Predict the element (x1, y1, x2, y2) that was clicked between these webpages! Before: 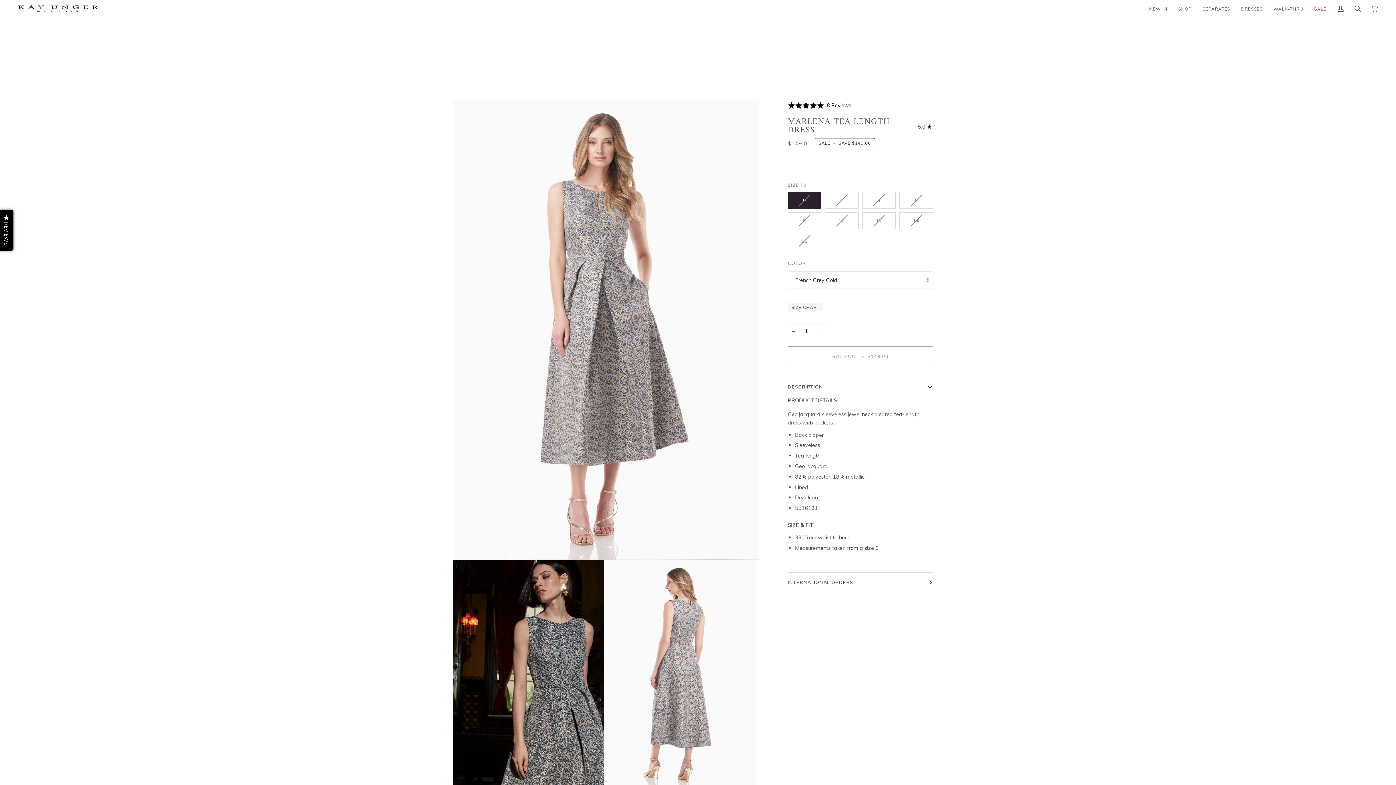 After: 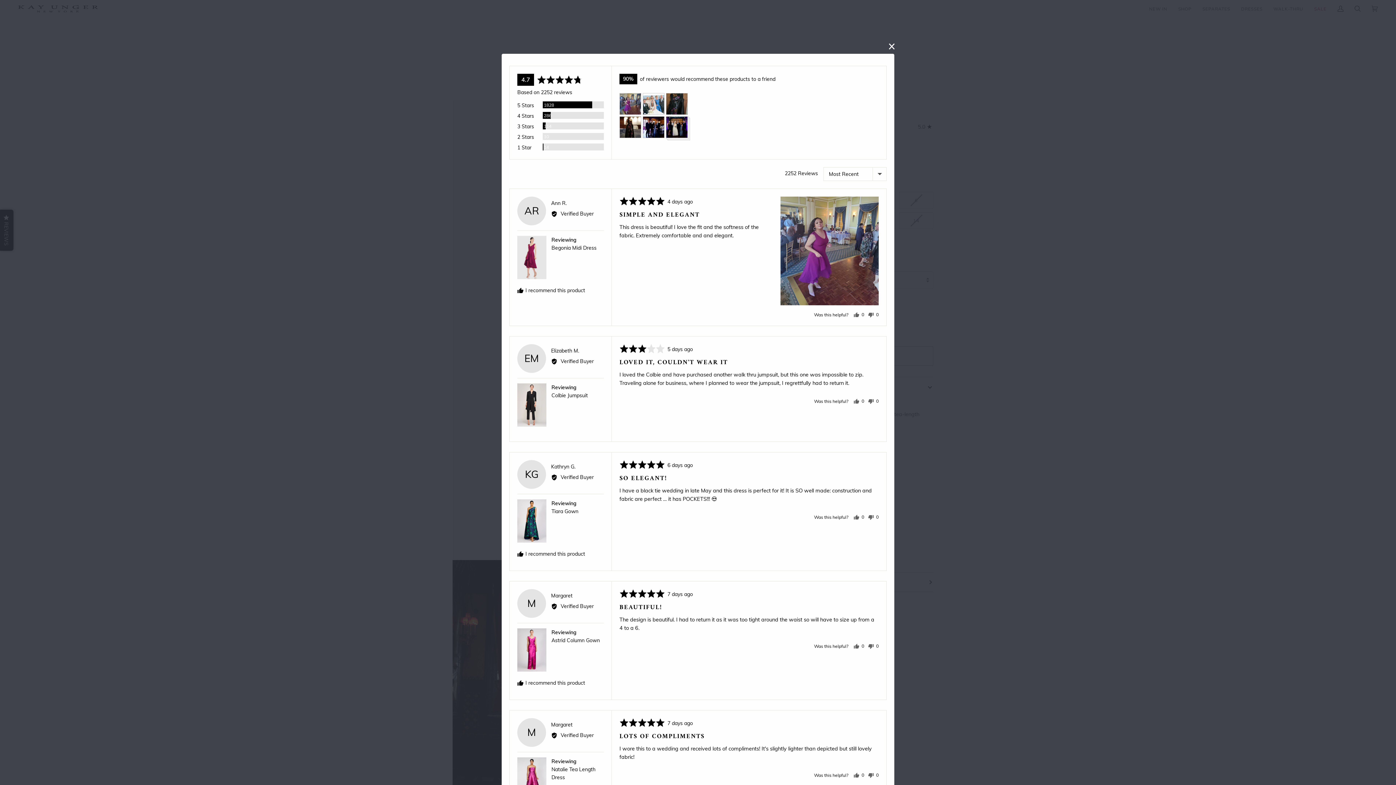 Action: label:  REVIEWS bbox: (0, 209, 13, 250)